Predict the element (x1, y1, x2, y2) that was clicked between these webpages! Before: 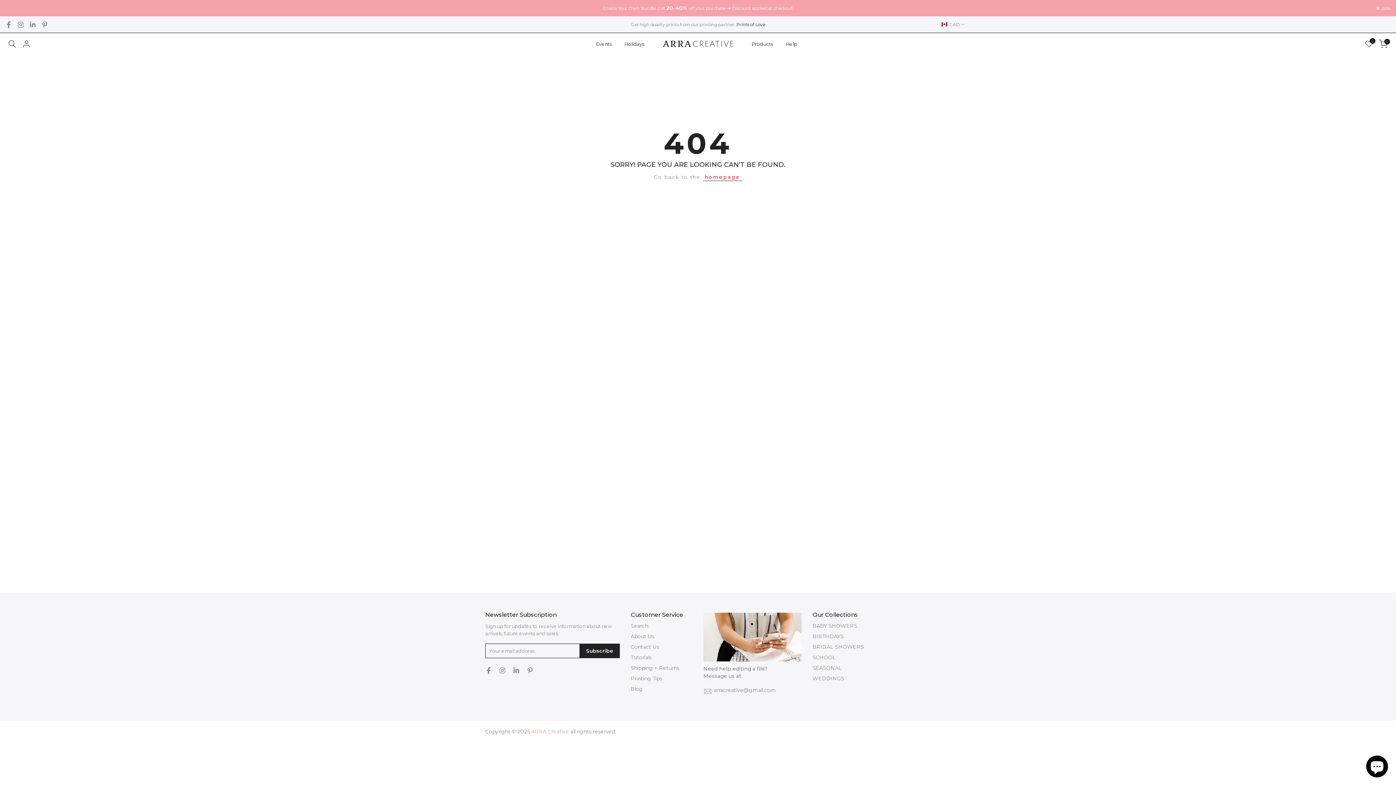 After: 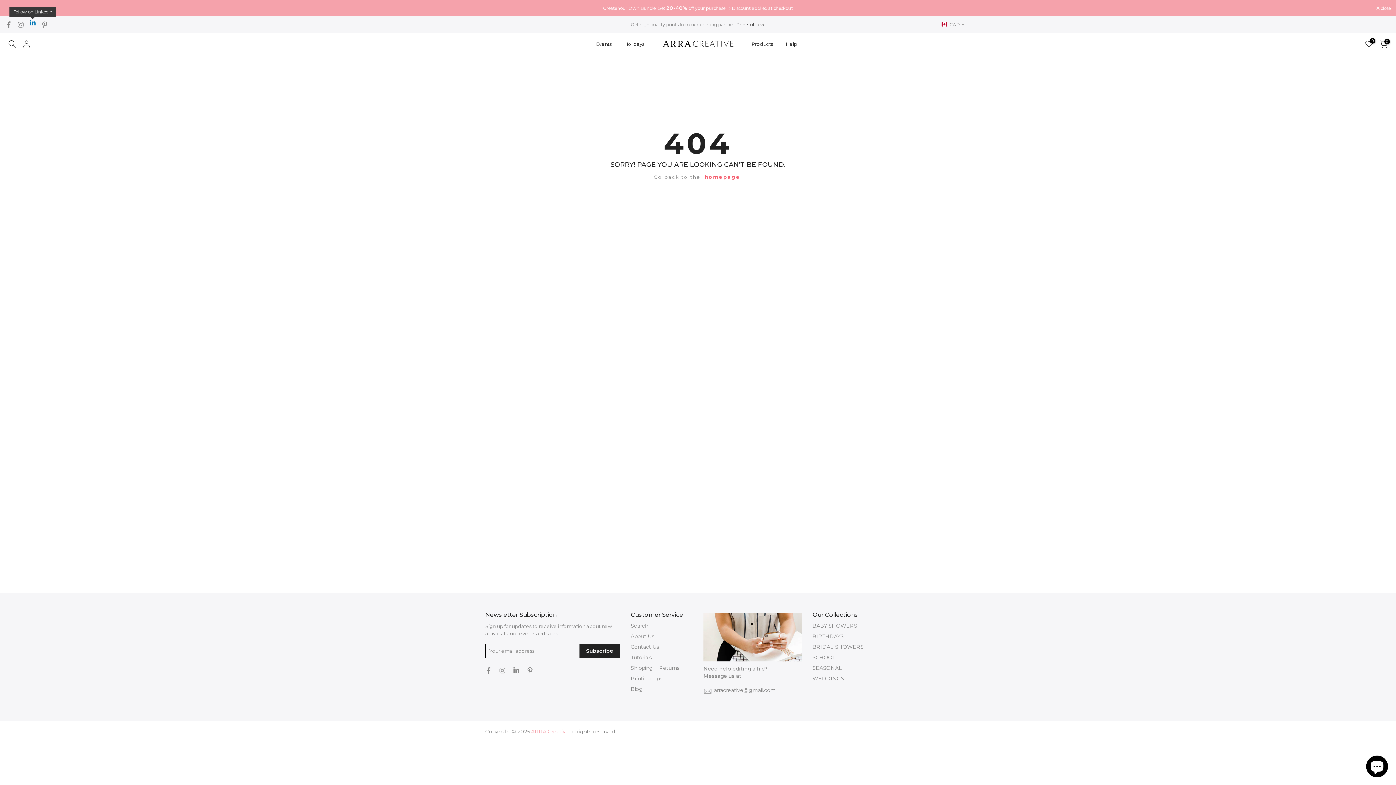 Action: bbox: (29, 20, 36, 28)